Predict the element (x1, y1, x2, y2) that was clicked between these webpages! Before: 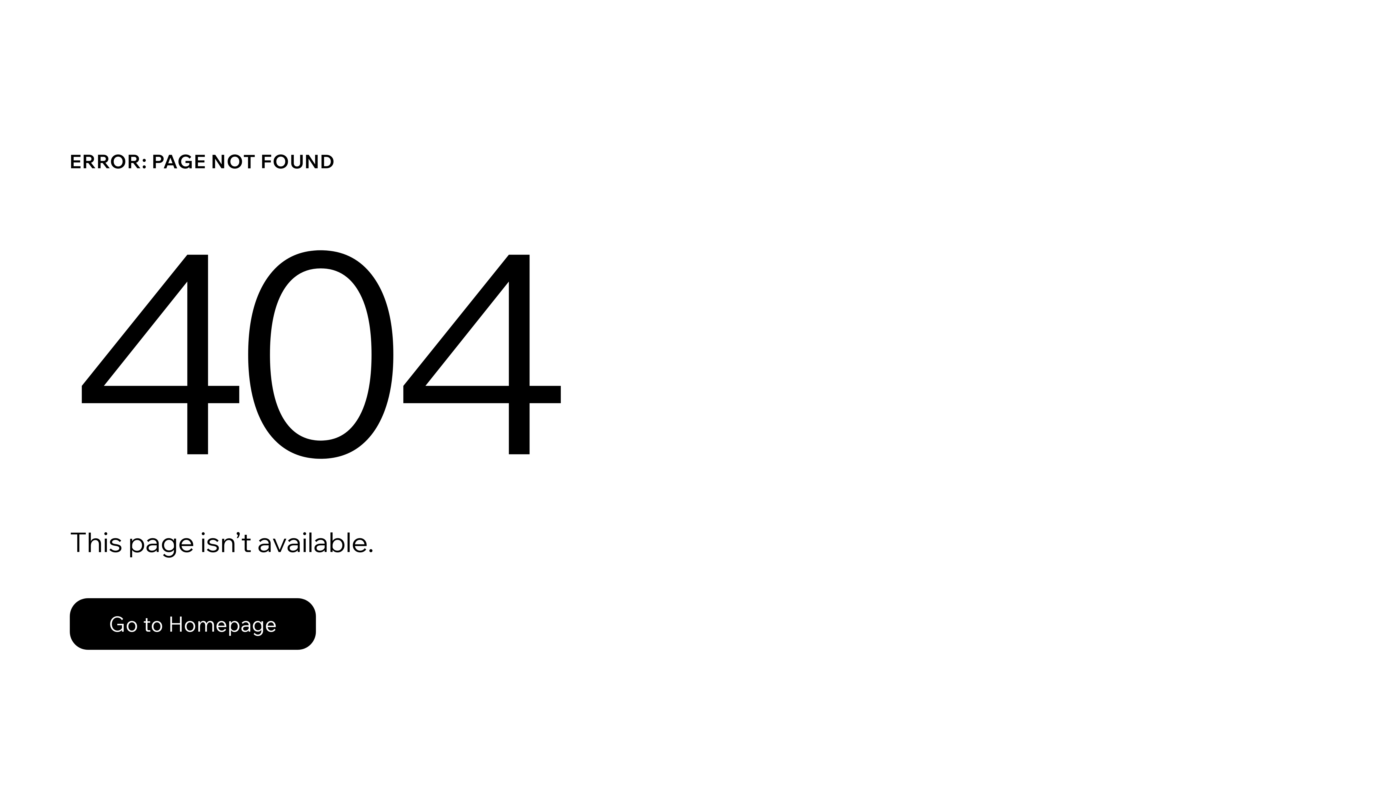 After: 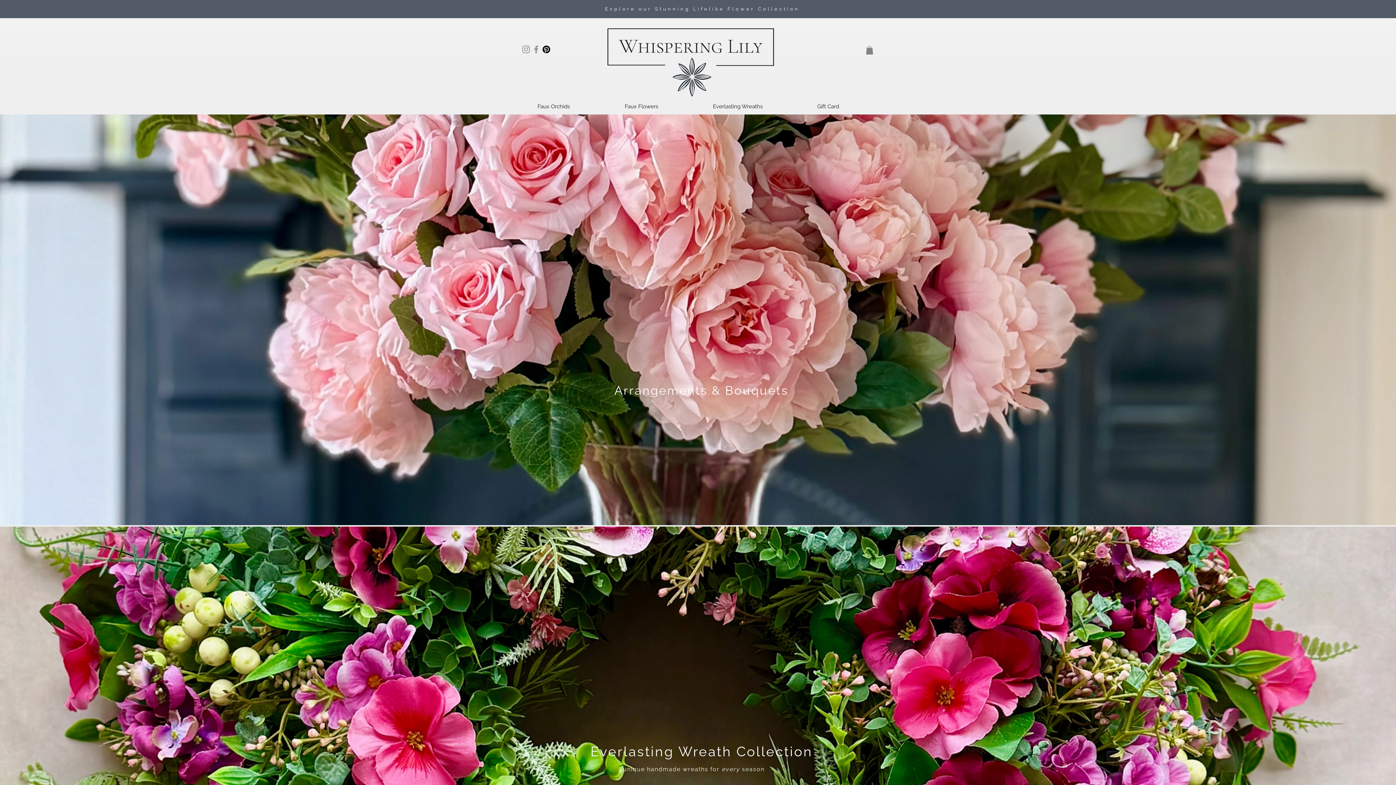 Action: bbox: (69, 582, 768, 659) label: Go to Homepage